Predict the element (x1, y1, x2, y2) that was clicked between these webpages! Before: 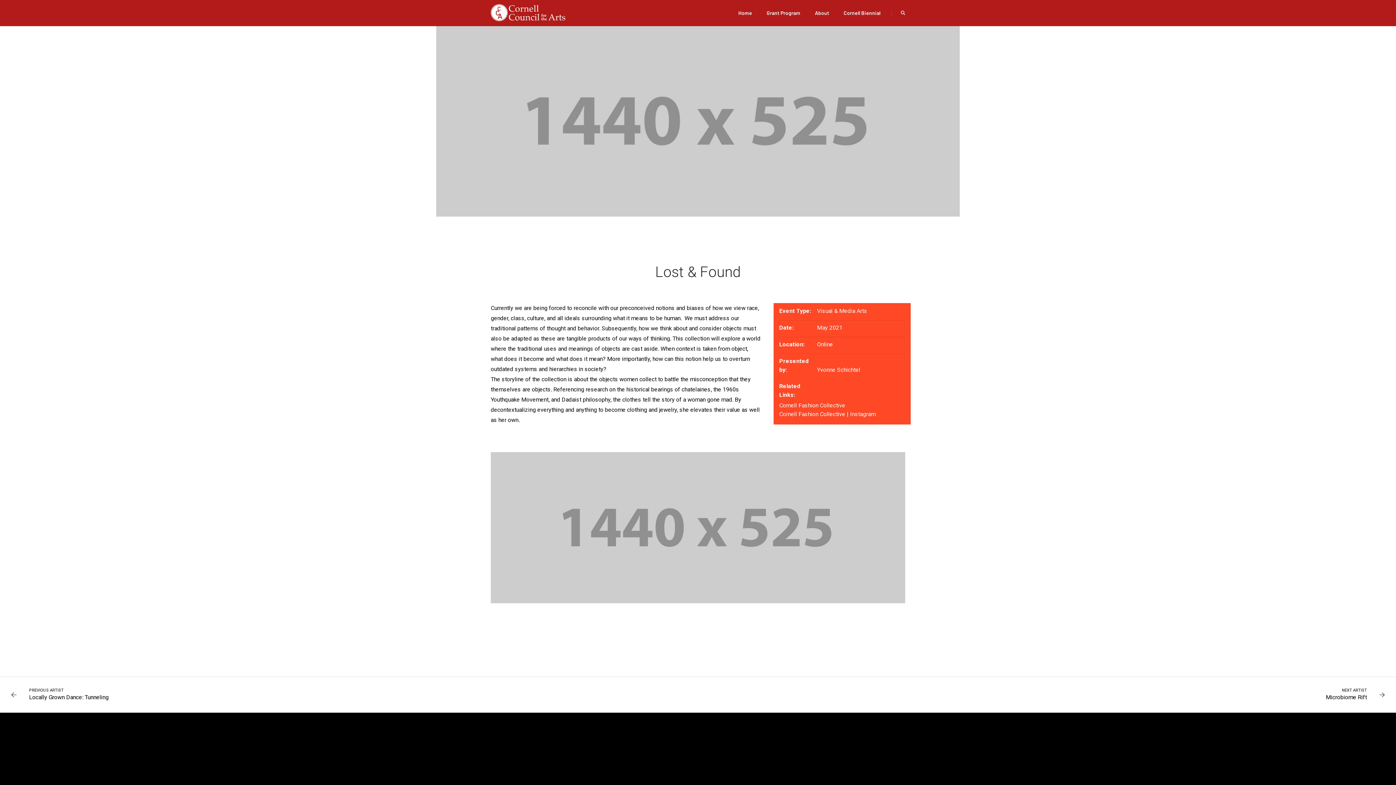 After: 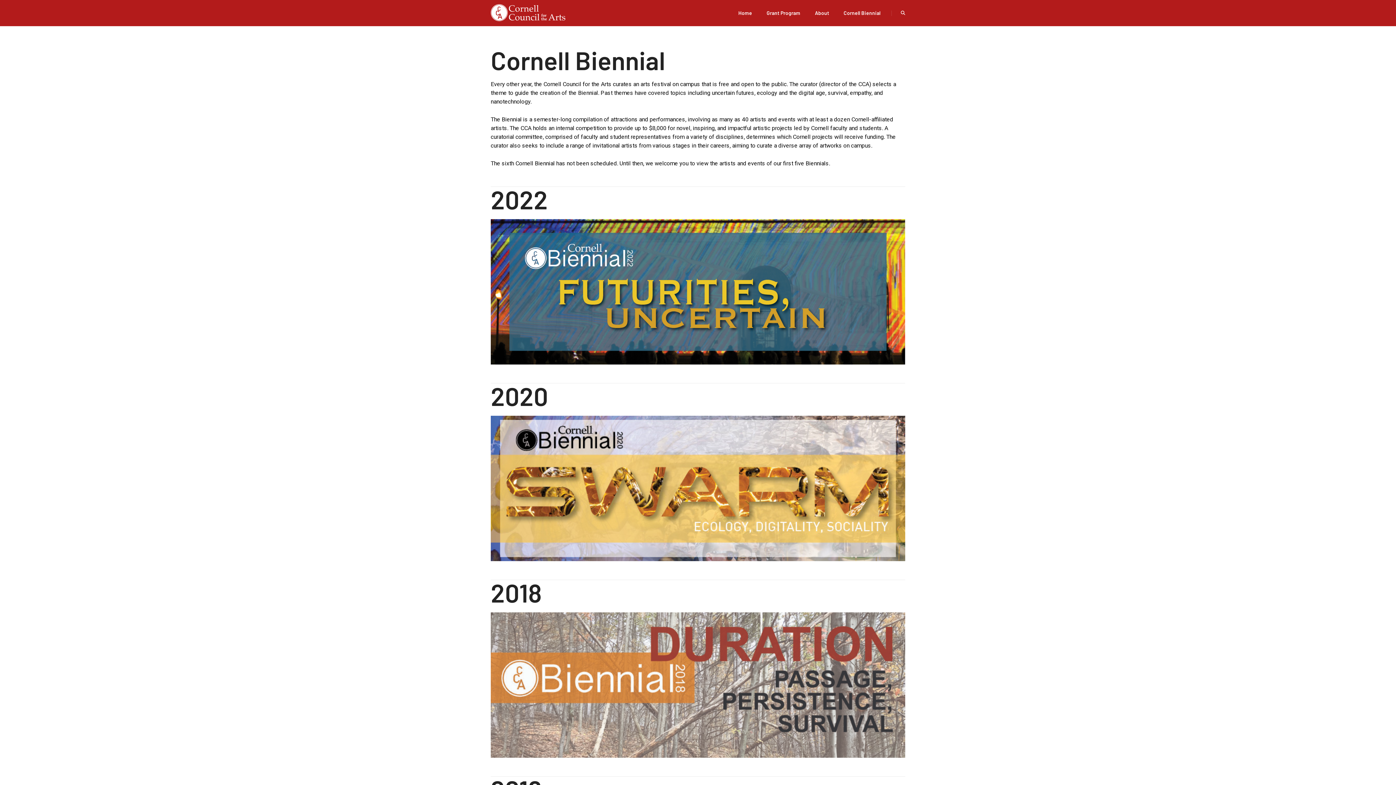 Action: bbox: (843, 0, 880, 26) label: Cornell Biennial